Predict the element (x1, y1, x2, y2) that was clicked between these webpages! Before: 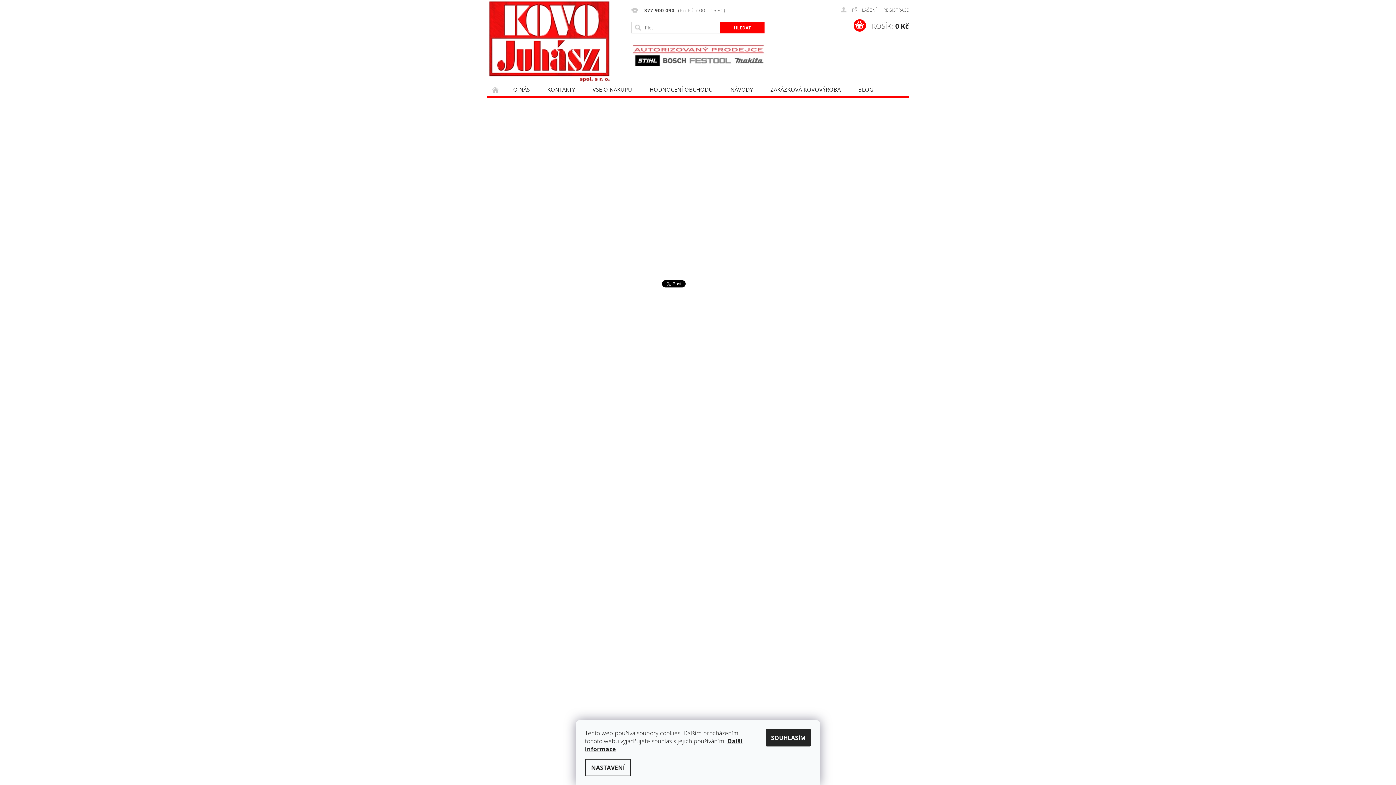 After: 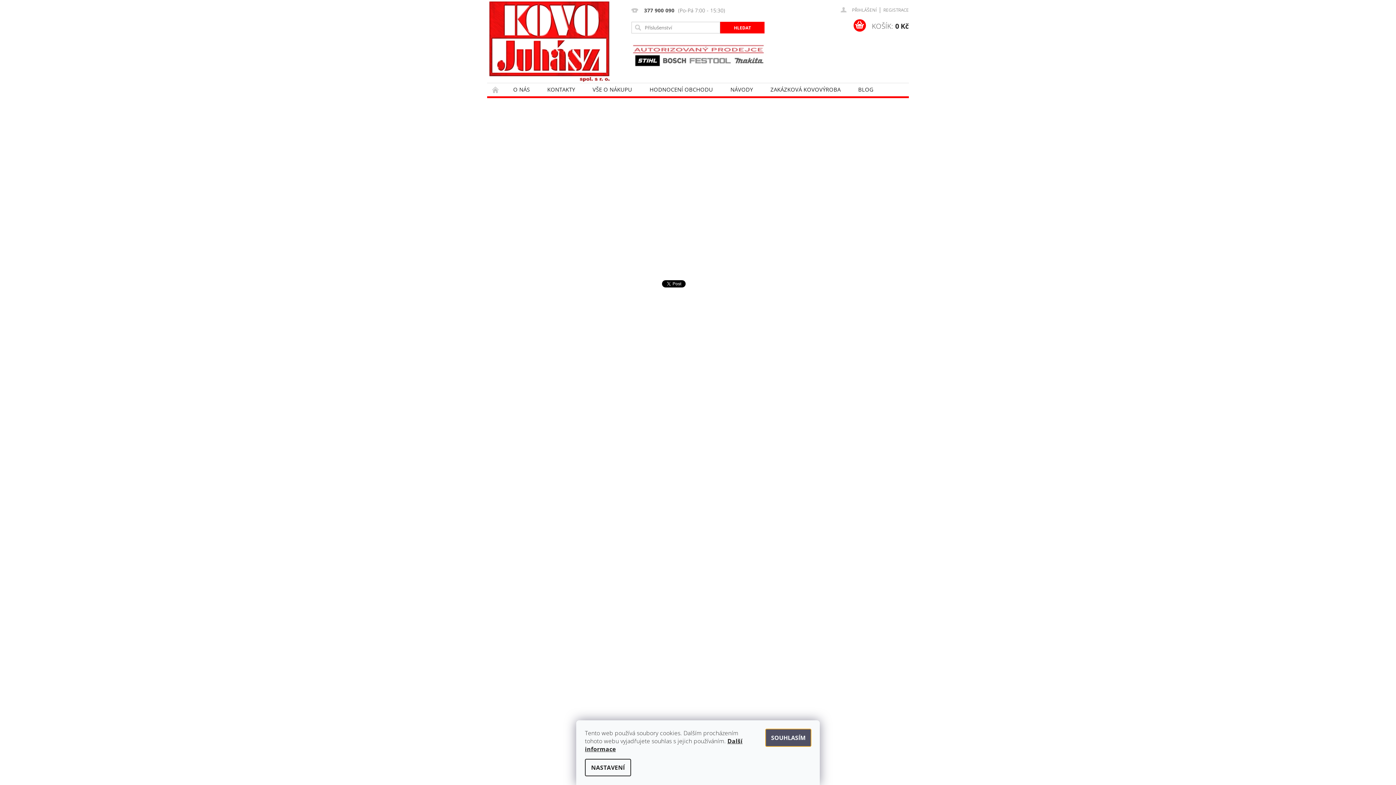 Action: label: SOUHLASÍM bbox: (765, 729, 811, 746)